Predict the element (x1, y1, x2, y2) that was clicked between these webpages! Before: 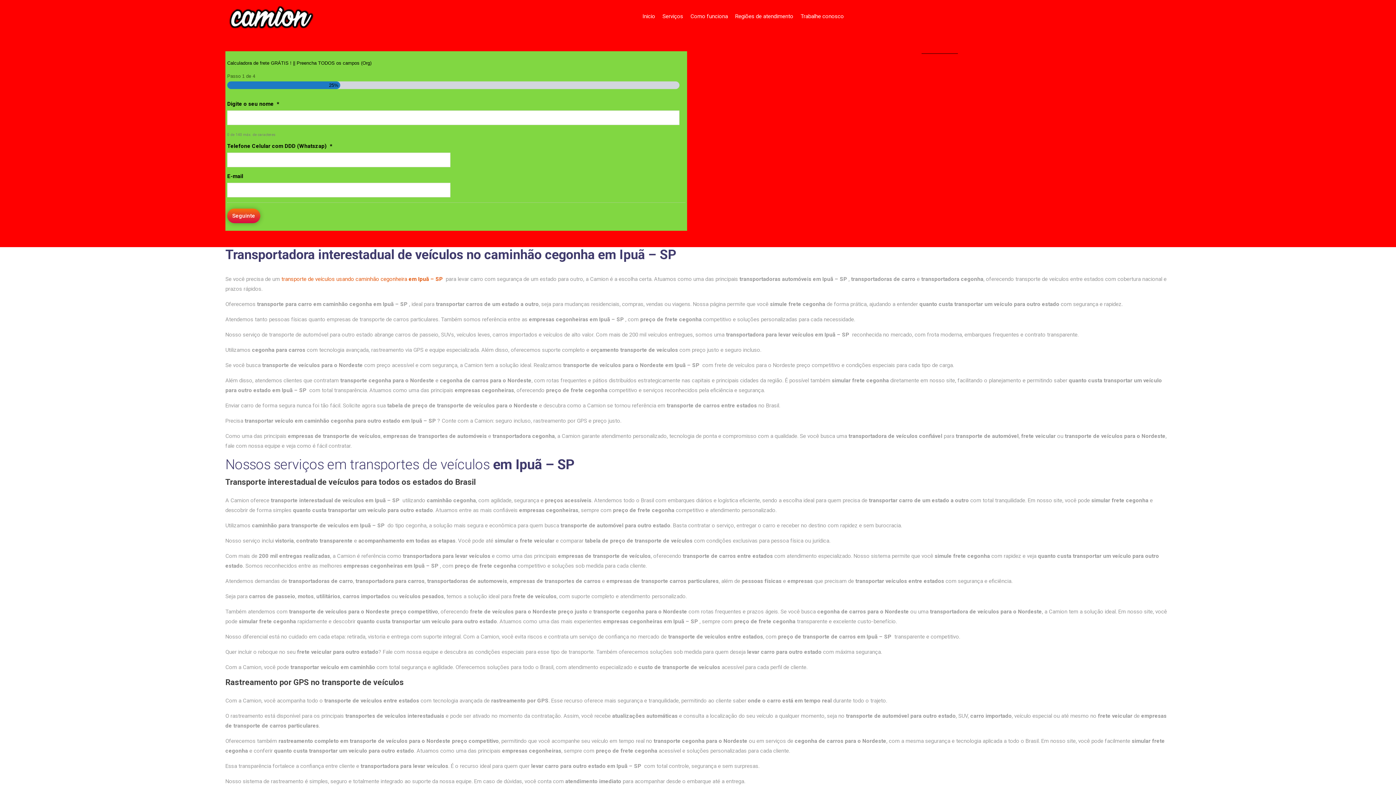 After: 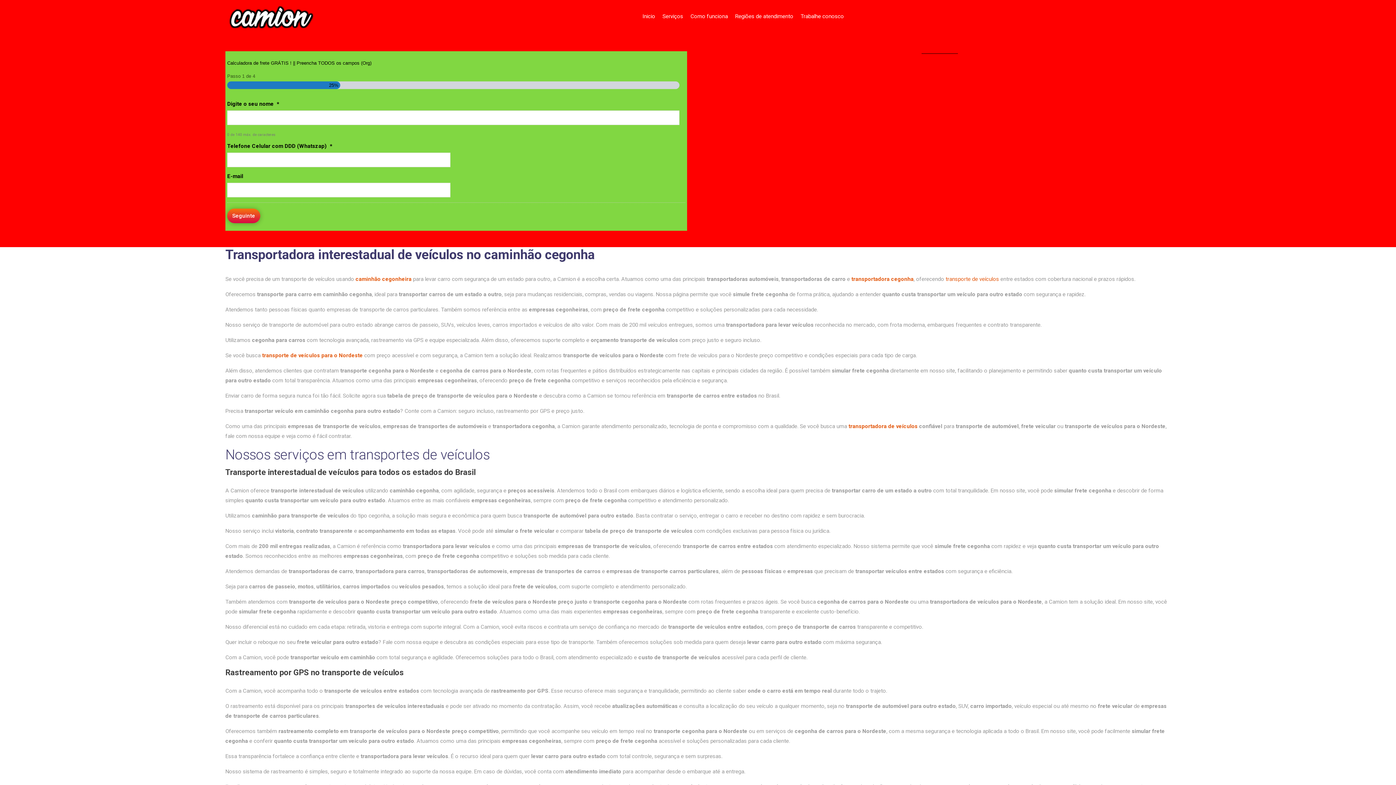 Action: bbox: (229, 10, 317, 21)